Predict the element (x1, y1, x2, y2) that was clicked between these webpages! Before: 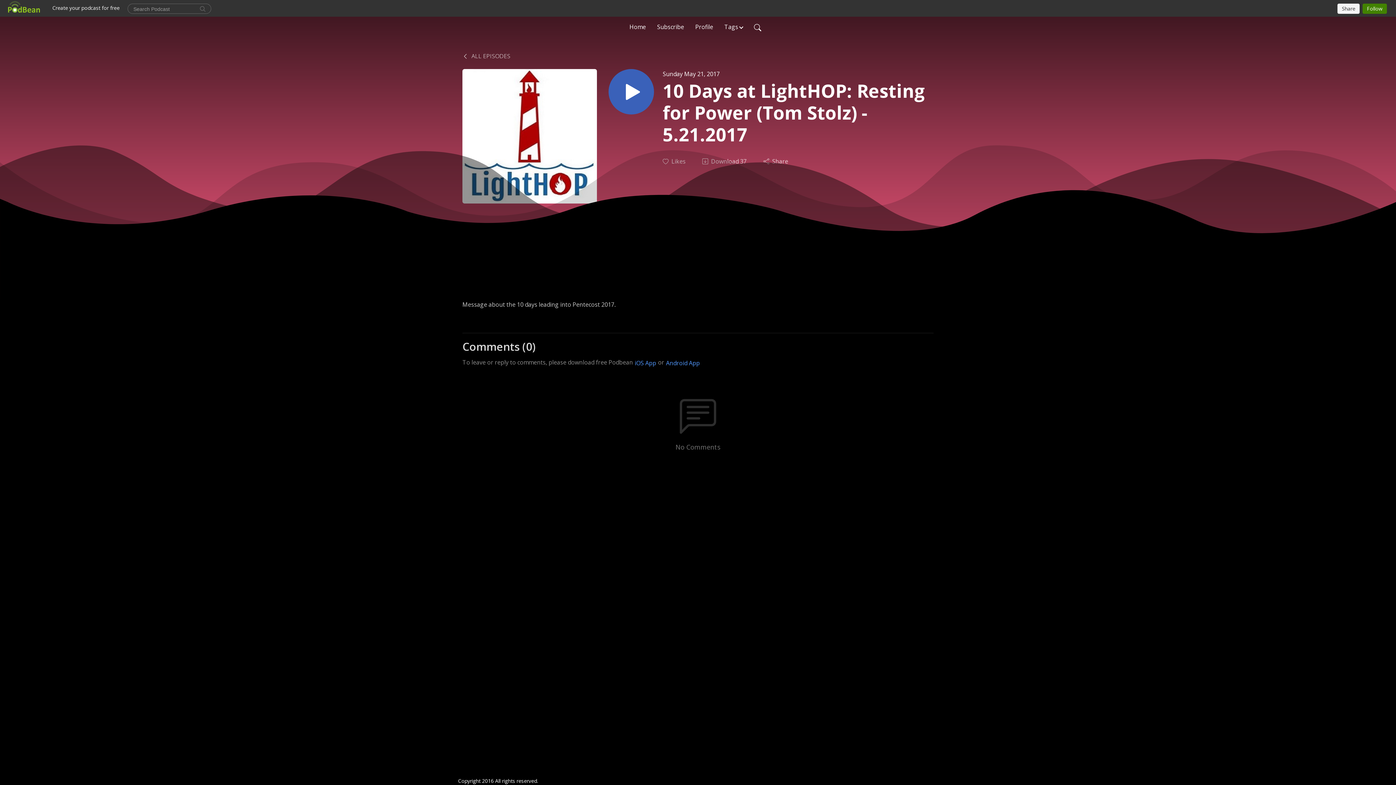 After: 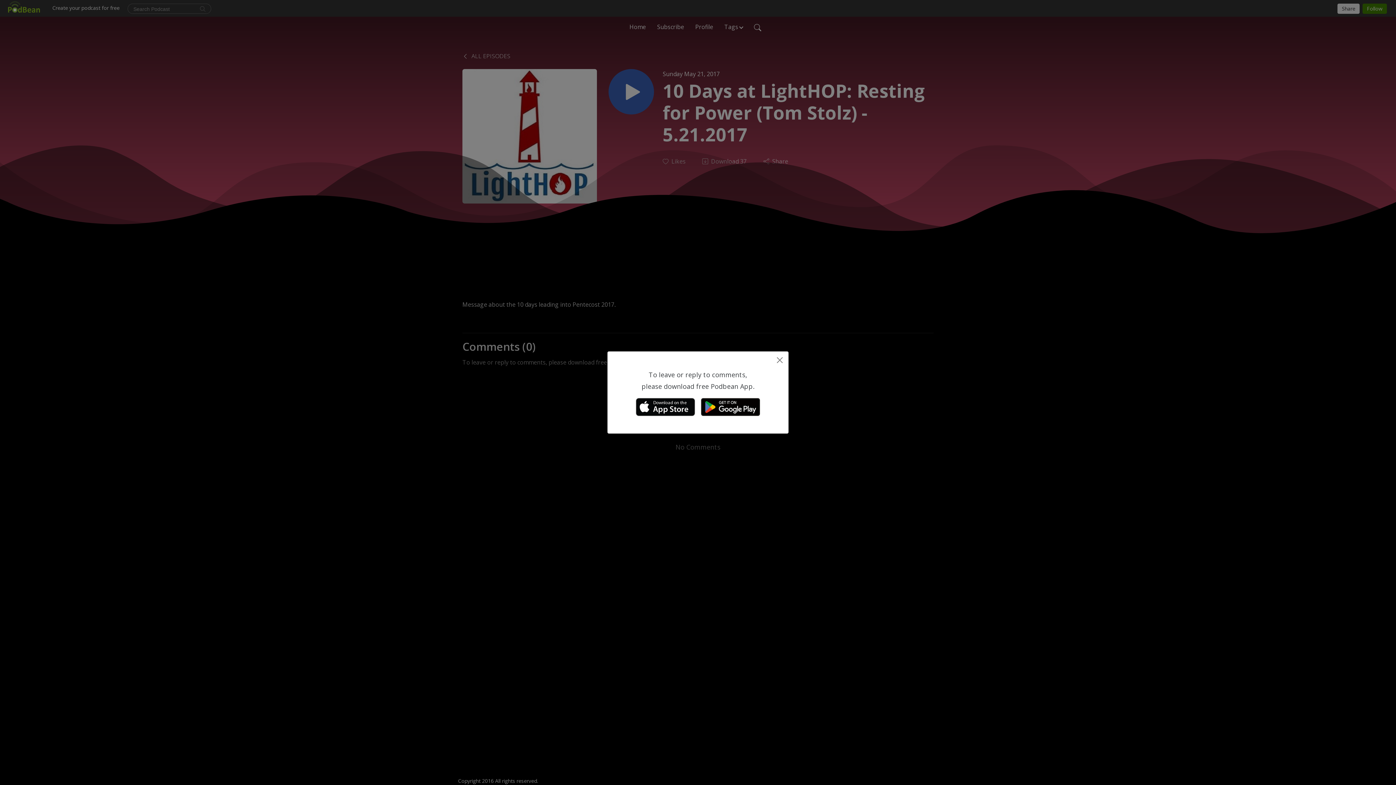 Action: label: Android App bbox: (665, 358, 700, 367)